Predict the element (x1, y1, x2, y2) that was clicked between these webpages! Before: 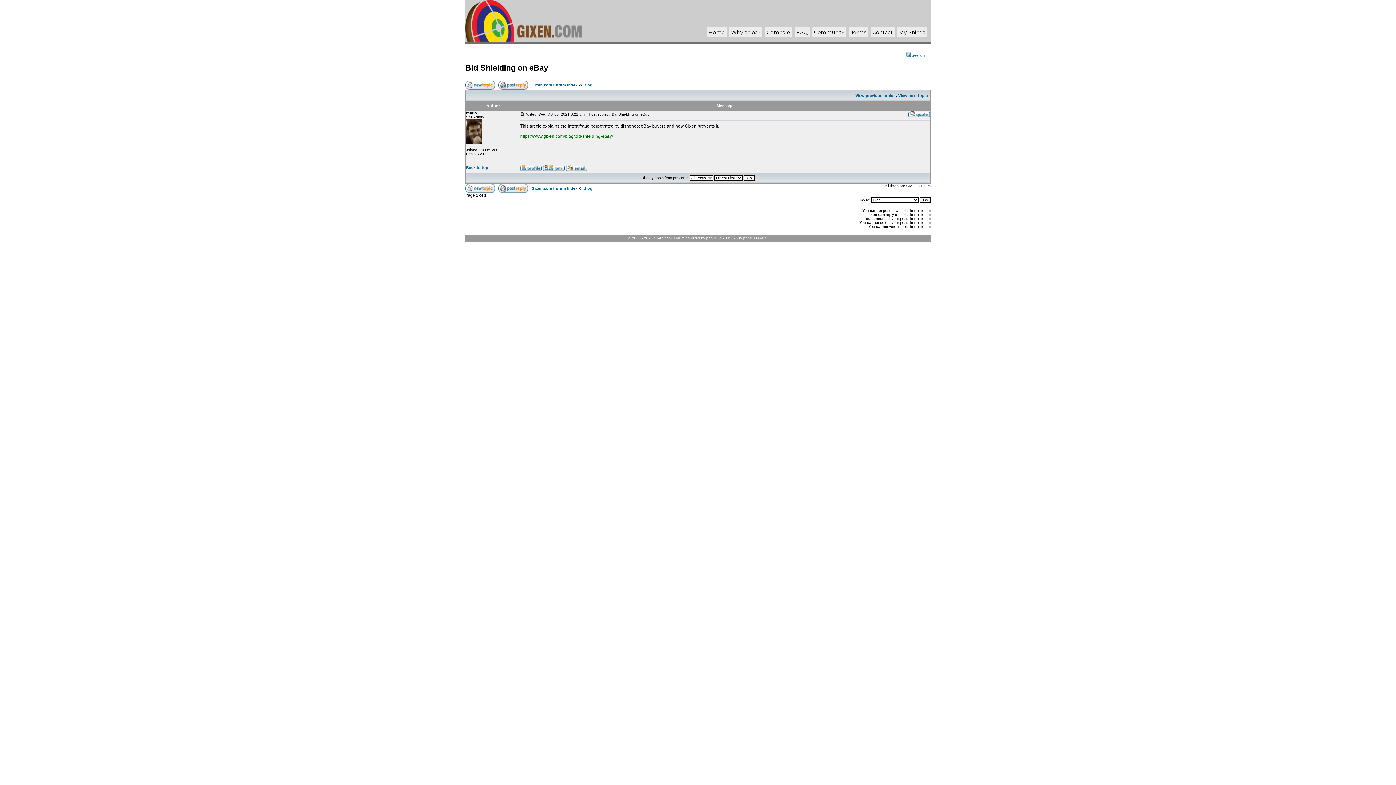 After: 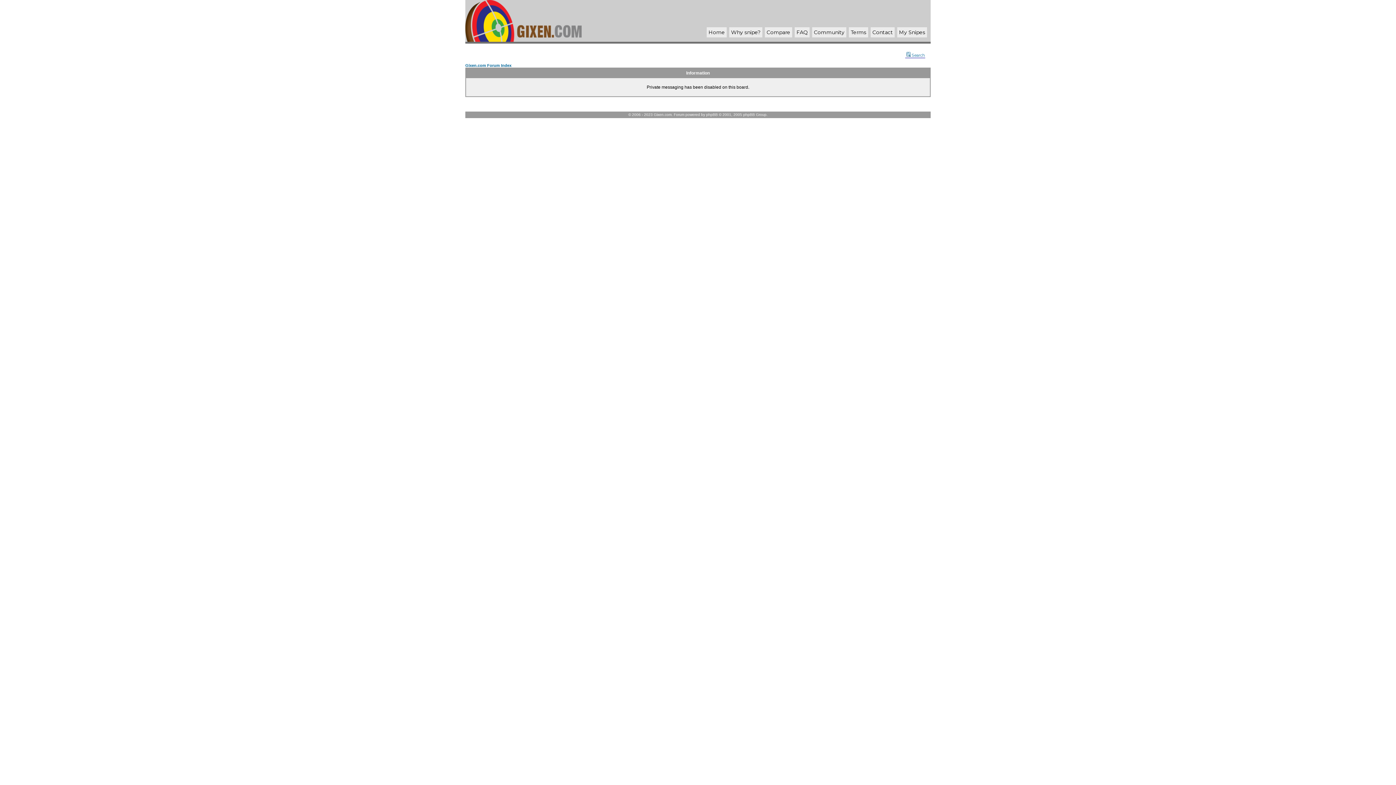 Action: bbox: (543, 166, 564, 172)